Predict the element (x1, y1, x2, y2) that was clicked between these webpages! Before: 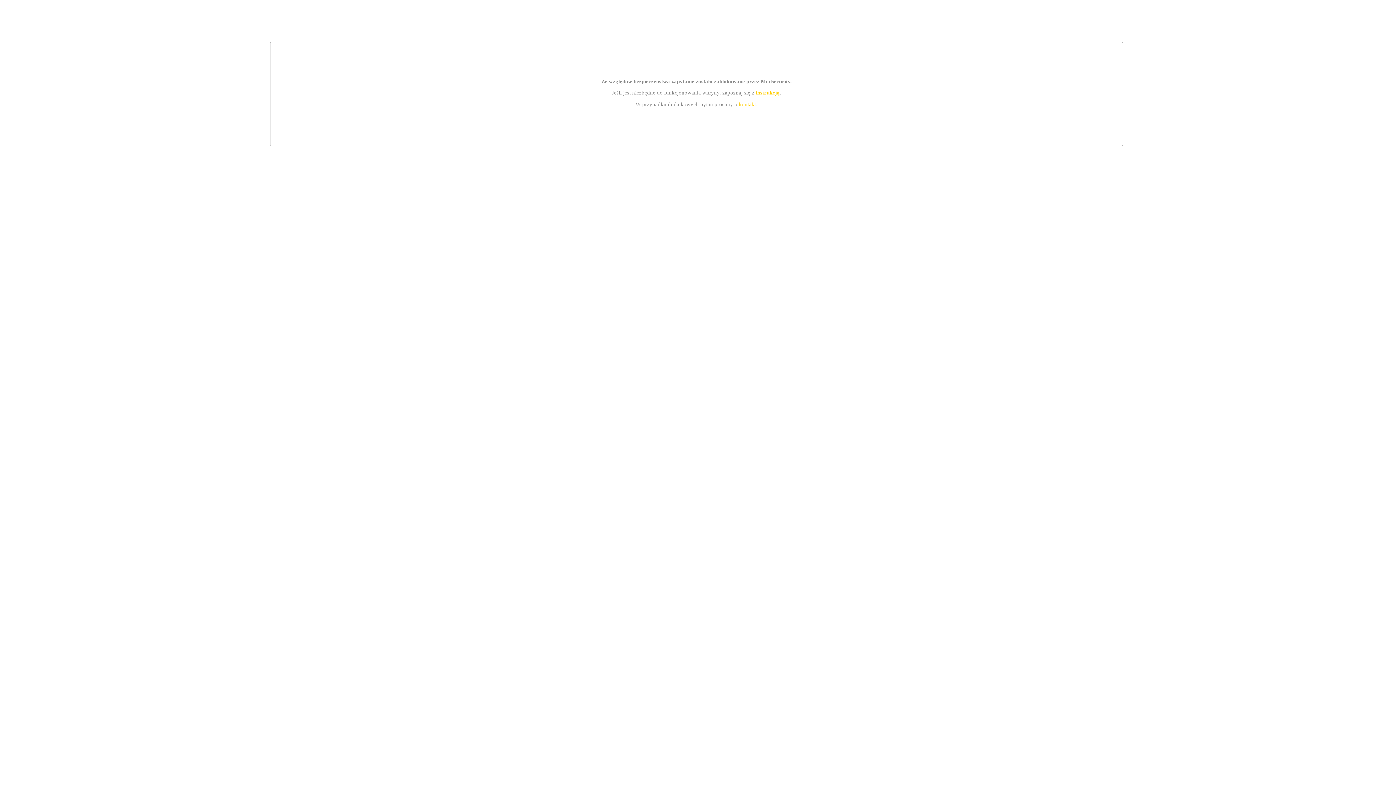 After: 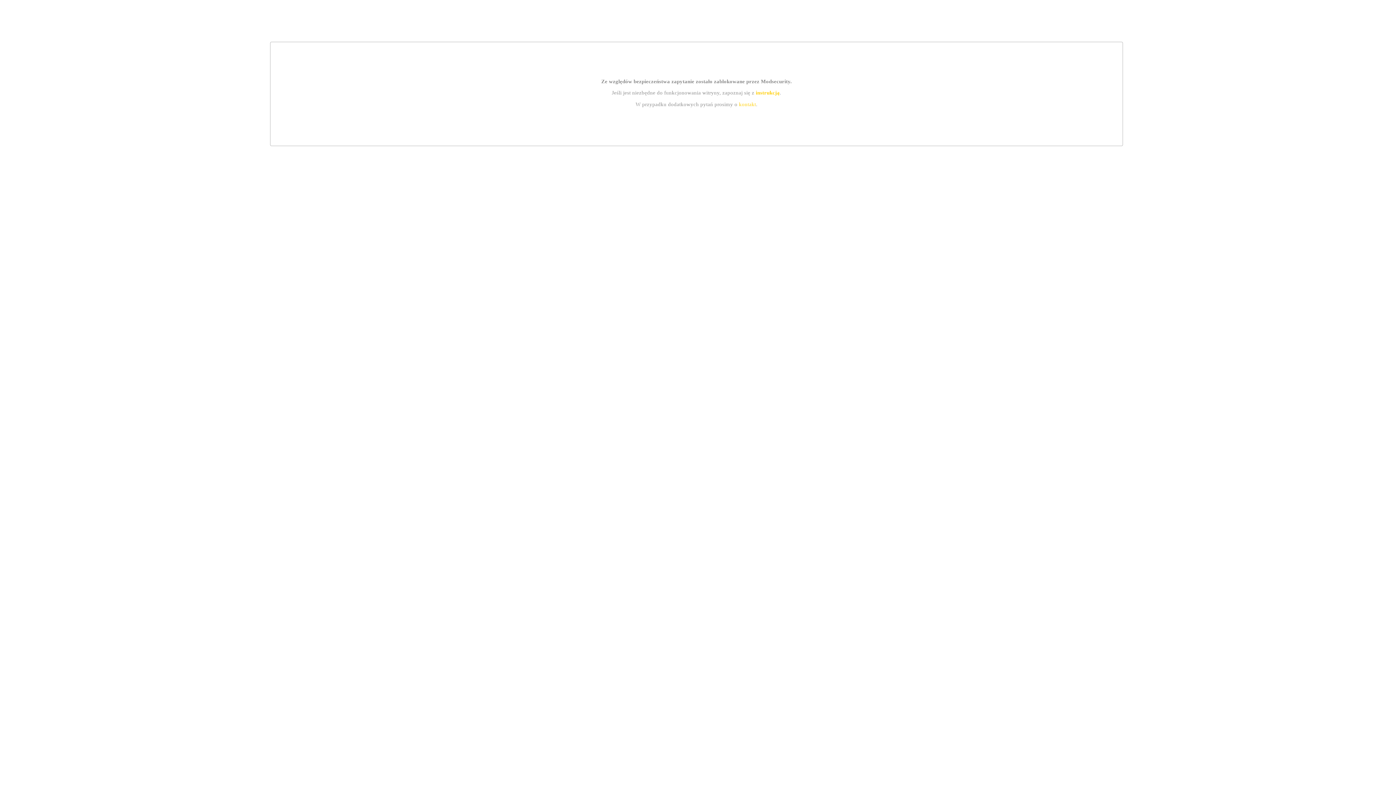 Action: bbox: (755, 89, 779, 95) label: instrukcją